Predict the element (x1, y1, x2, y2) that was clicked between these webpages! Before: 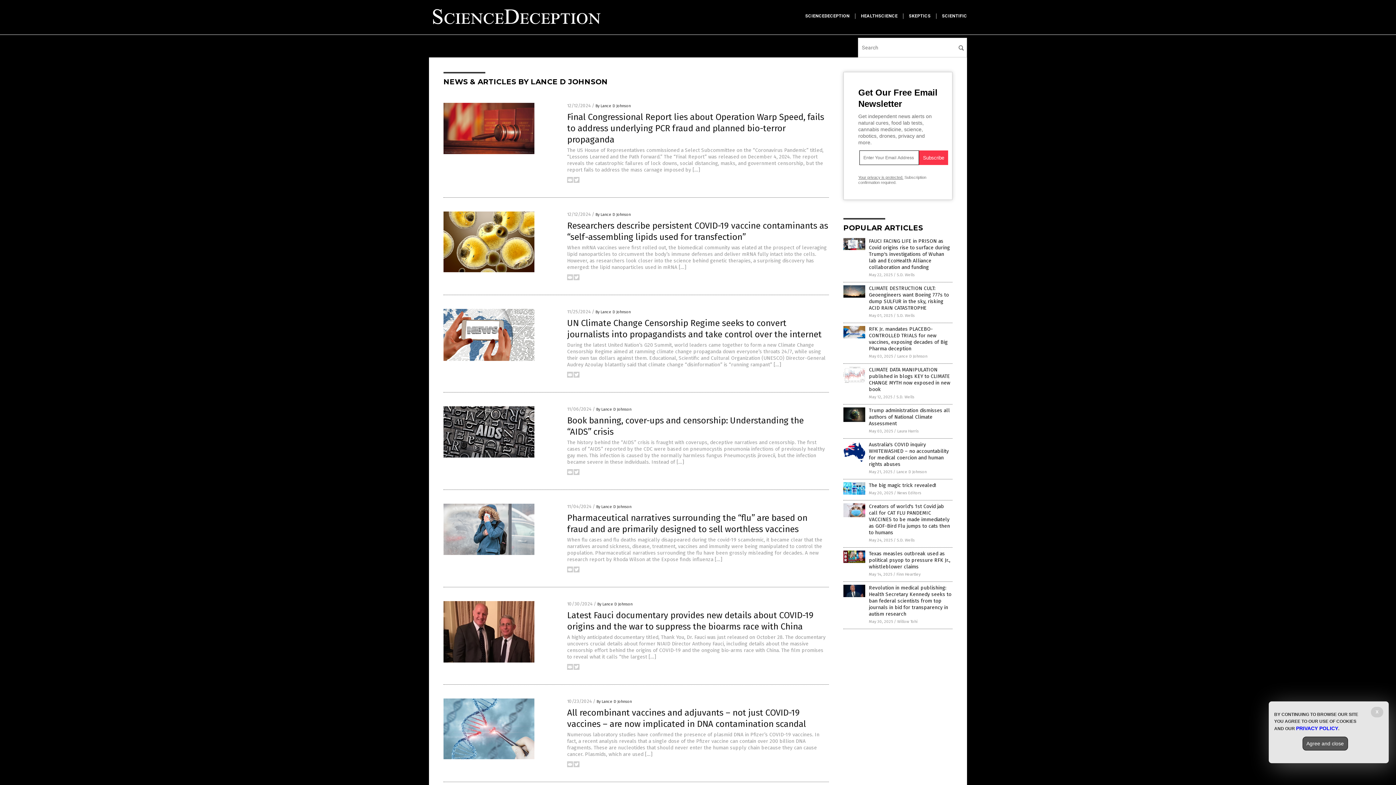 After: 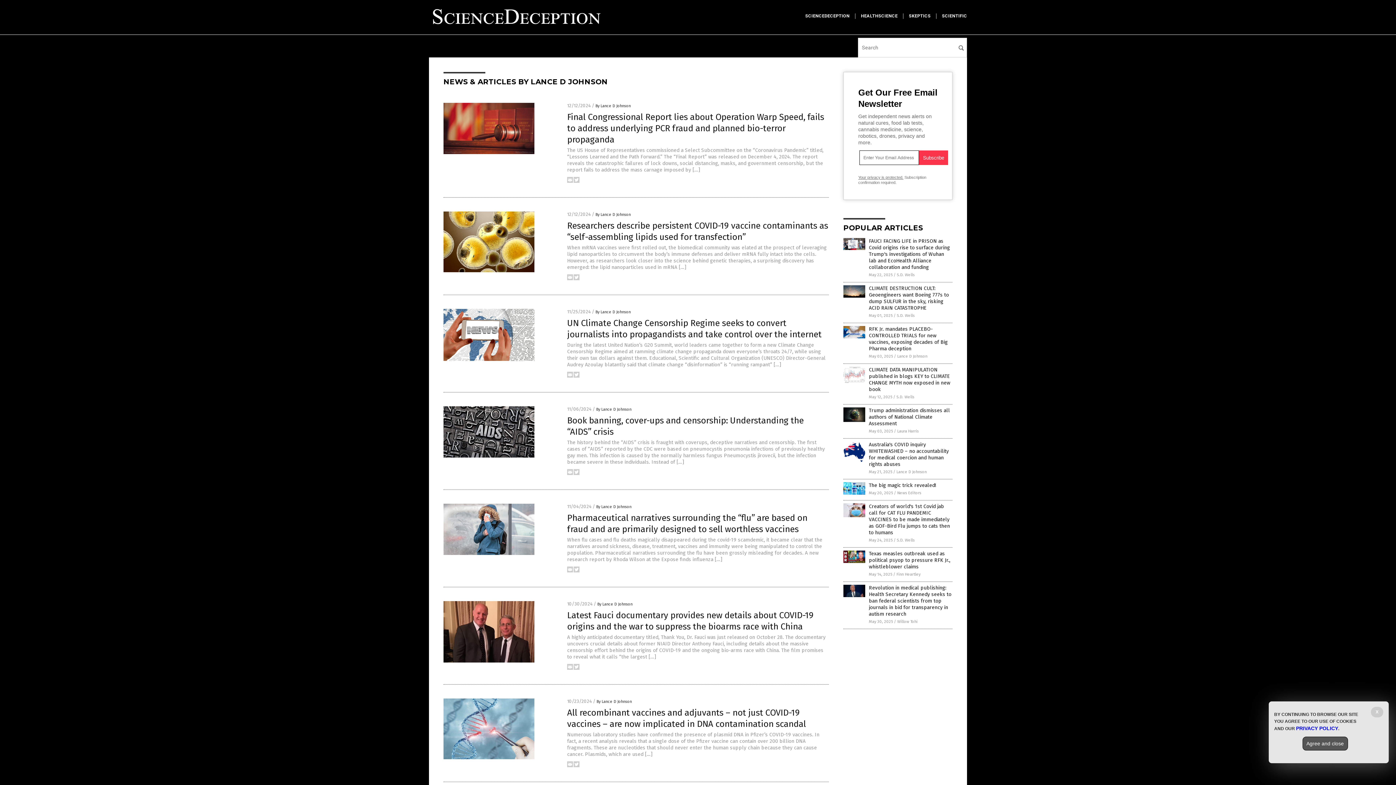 Action: bbox: (596, 504, 631, 509) label: By Lance D Johnson